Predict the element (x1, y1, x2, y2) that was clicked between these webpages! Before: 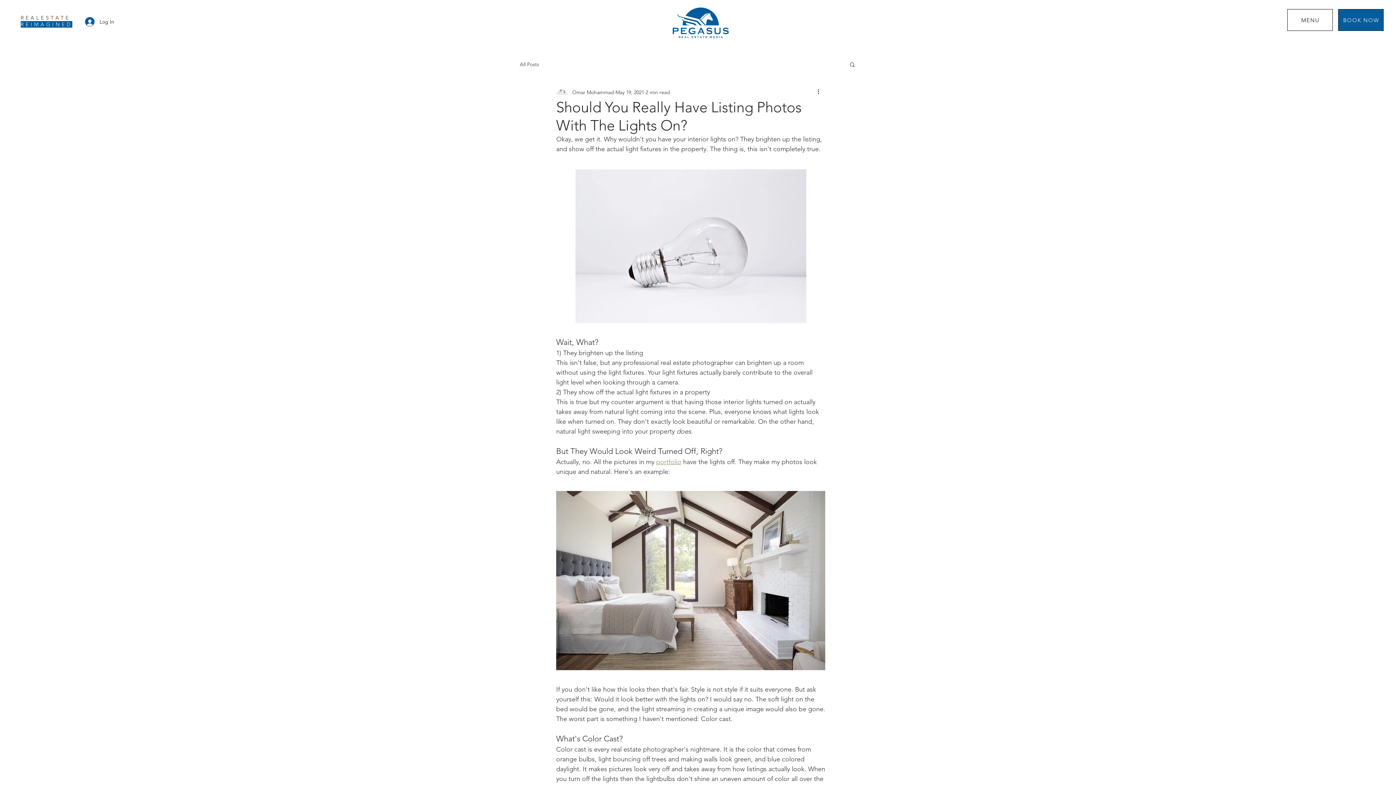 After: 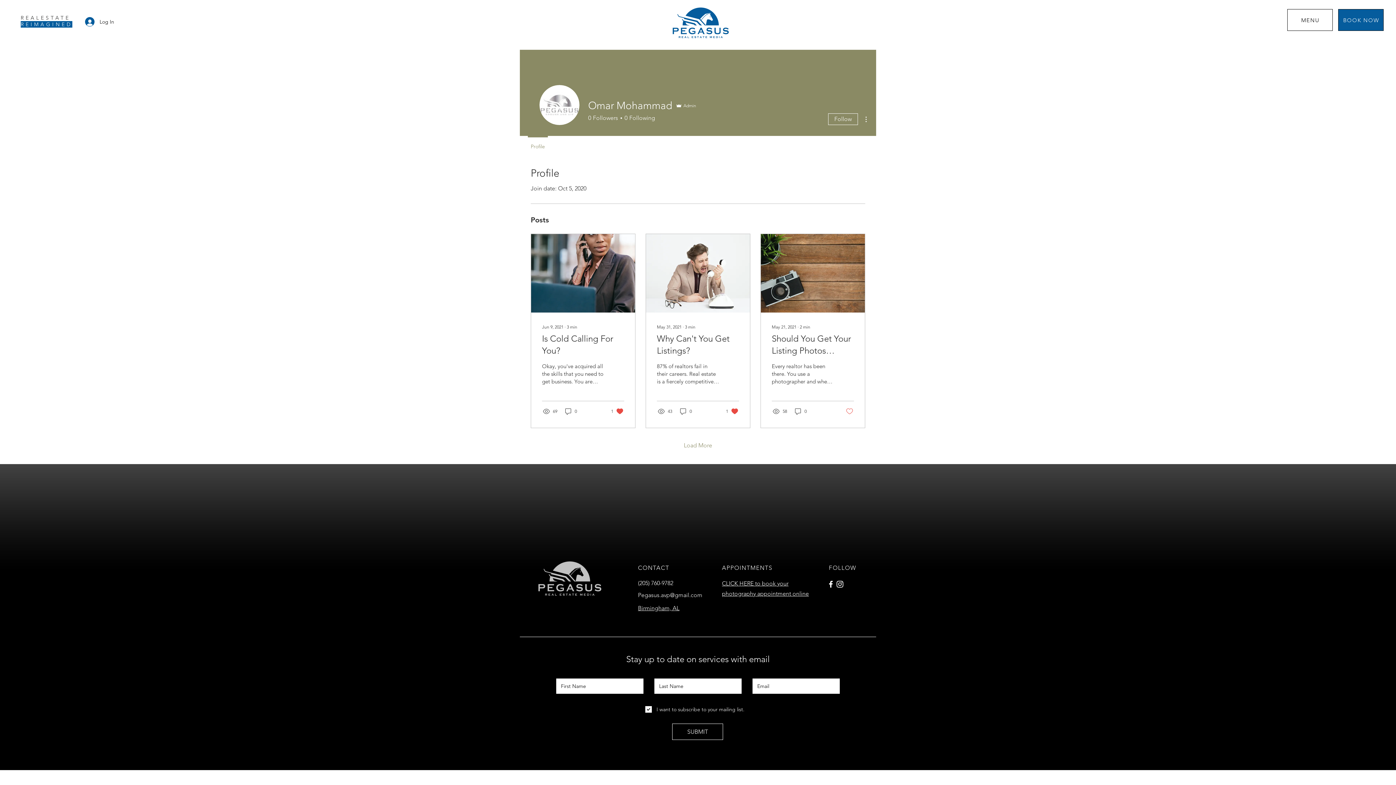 Action: label: Omar Mohammad bbox: (572, 88, 614, 96)